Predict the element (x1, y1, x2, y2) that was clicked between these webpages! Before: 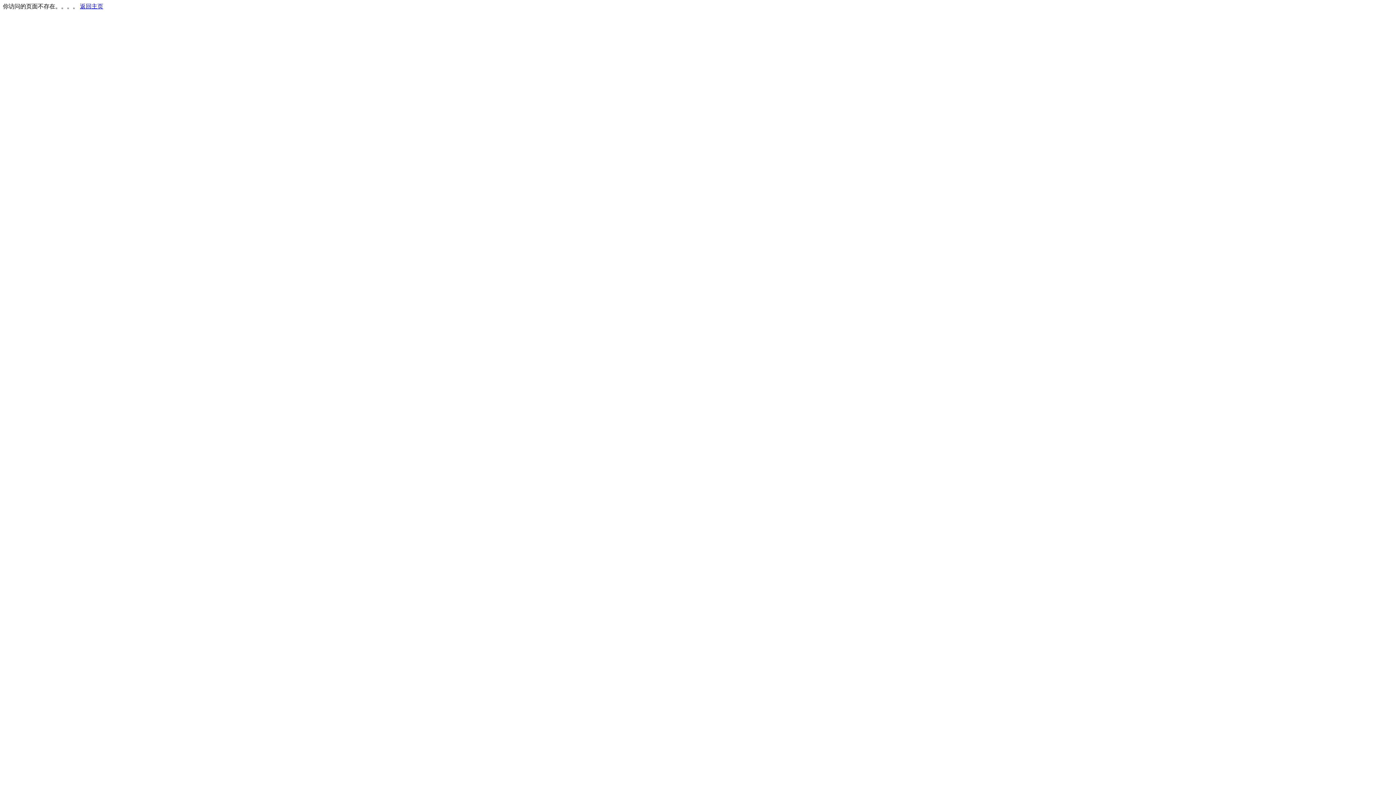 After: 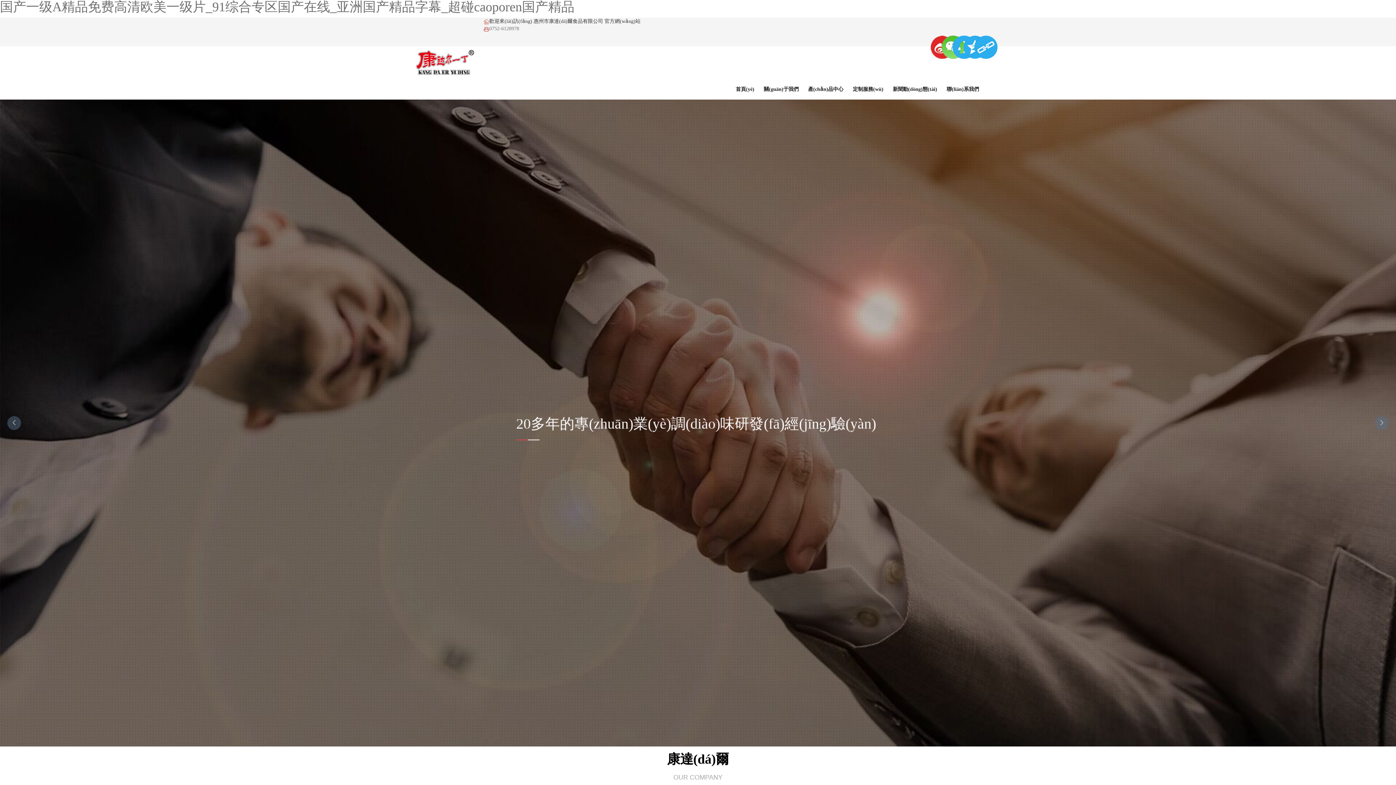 Action: label: 返回主页 bbox: (80, 3, 103, 9)